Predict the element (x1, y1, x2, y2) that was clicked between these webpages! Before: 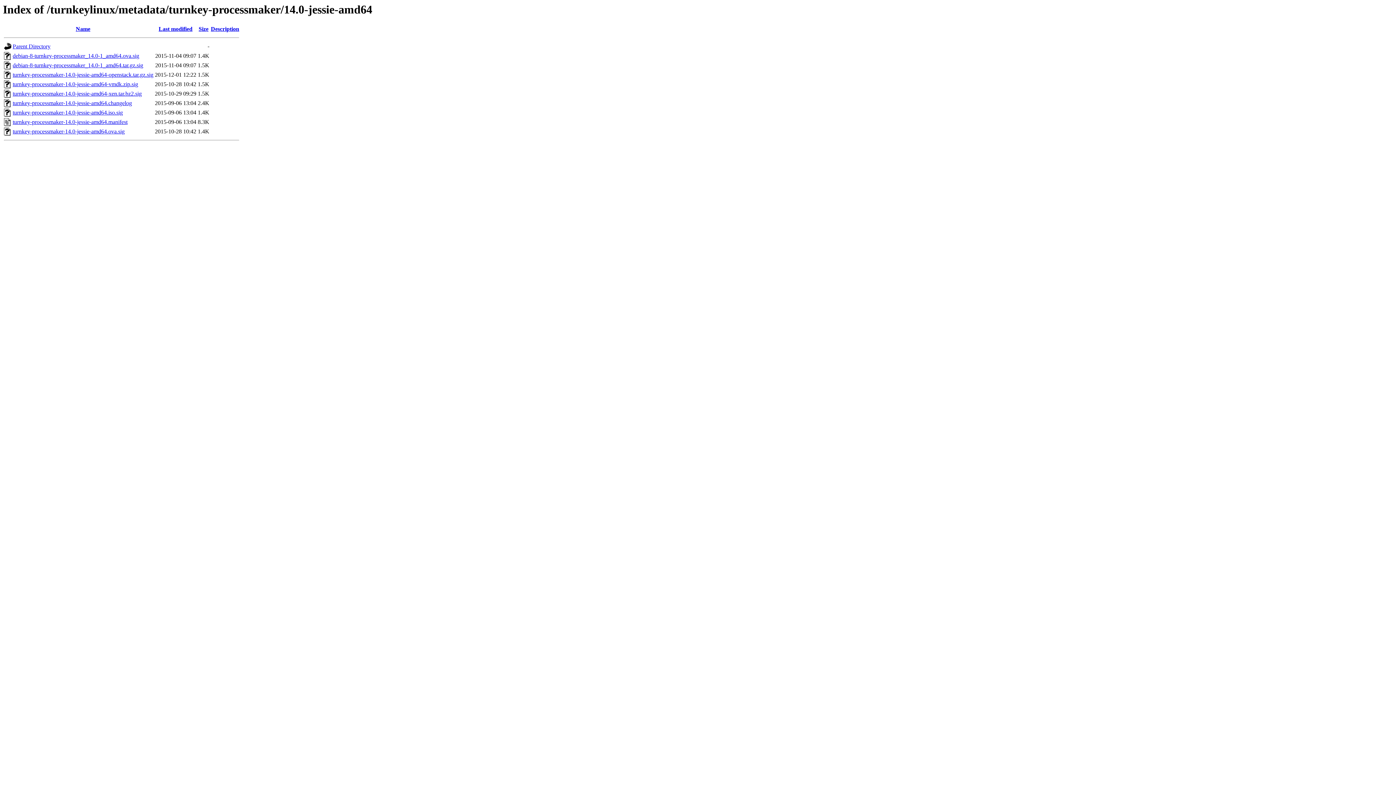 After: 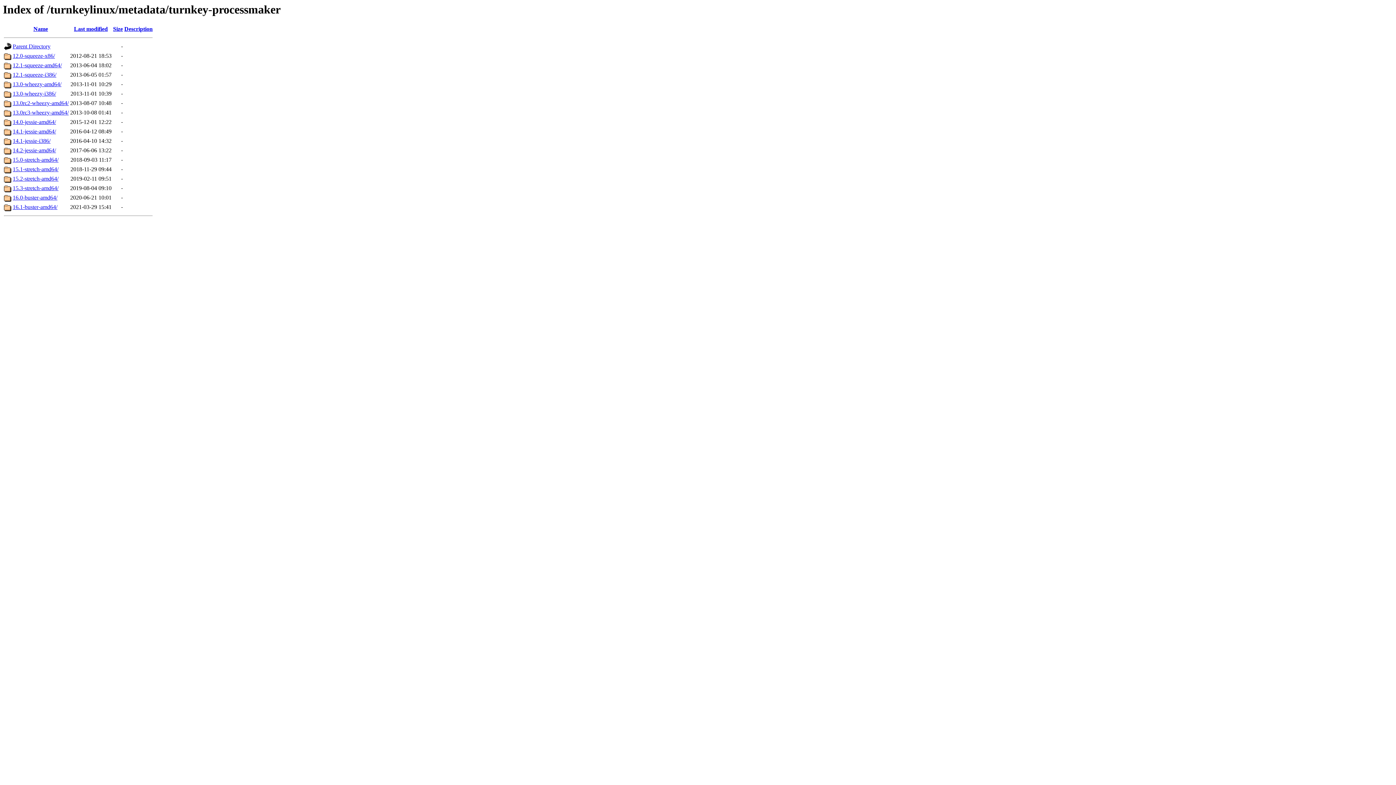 Action: bbox: (12, 43, 50, 49) label: Parent Directory